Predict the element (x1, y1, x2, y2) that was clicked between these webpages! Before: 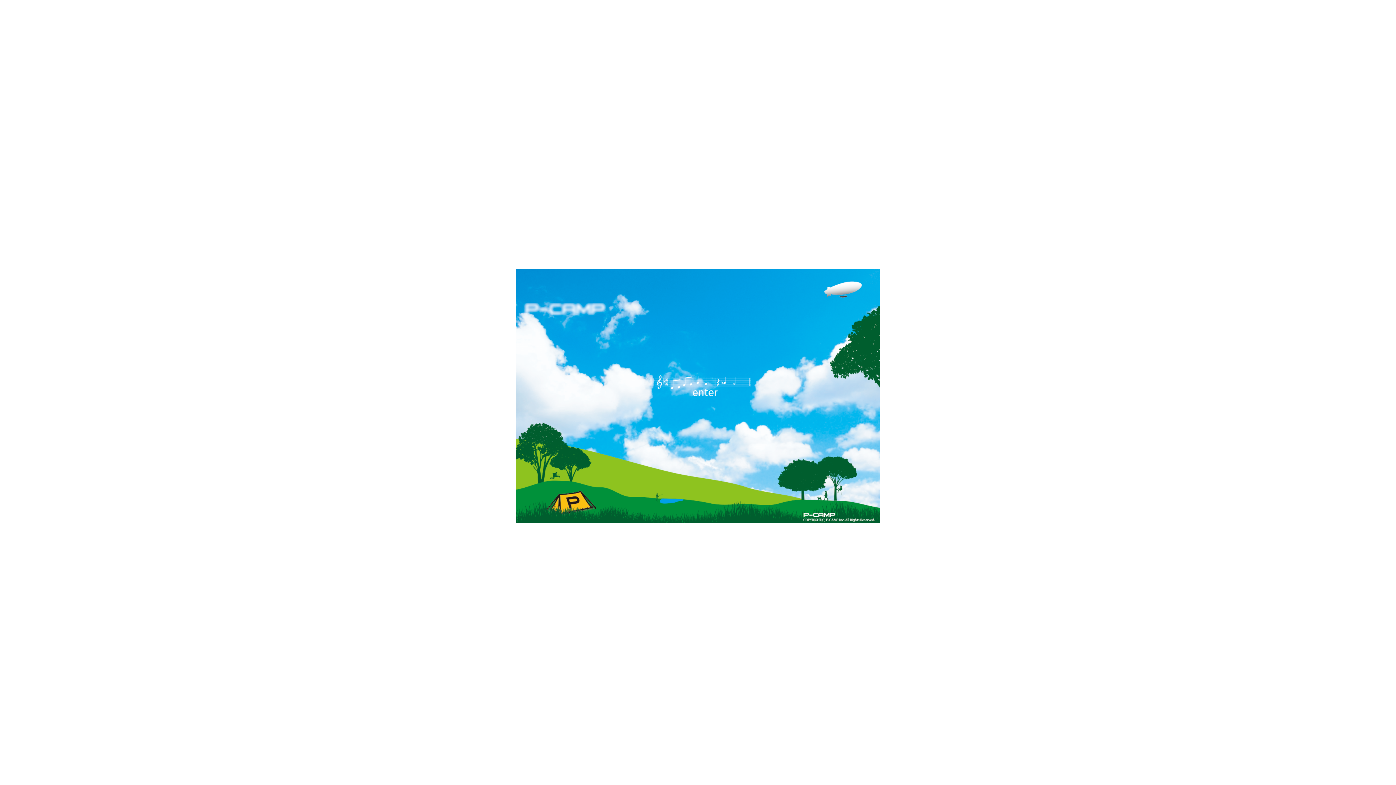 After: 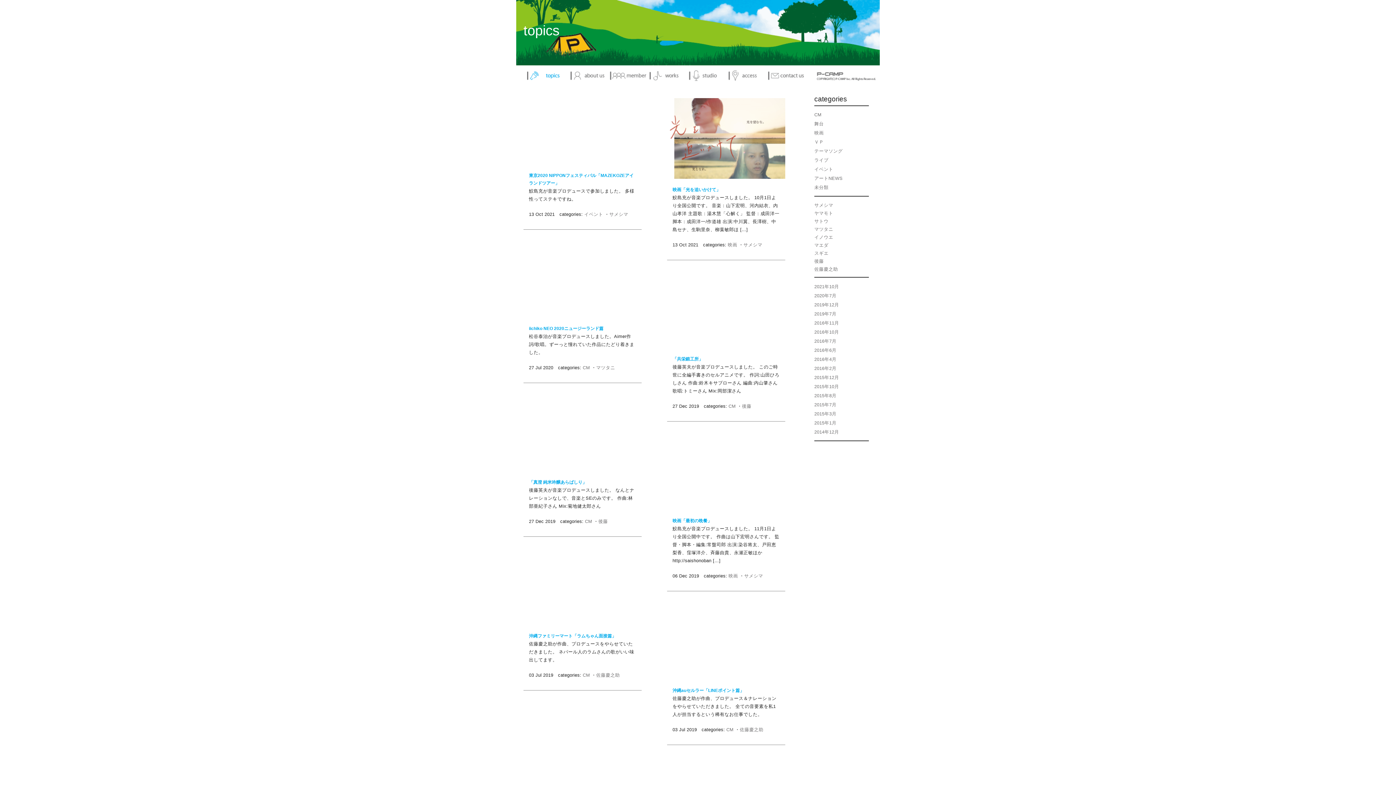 Action: bbox: (516, 393, 880, 398)